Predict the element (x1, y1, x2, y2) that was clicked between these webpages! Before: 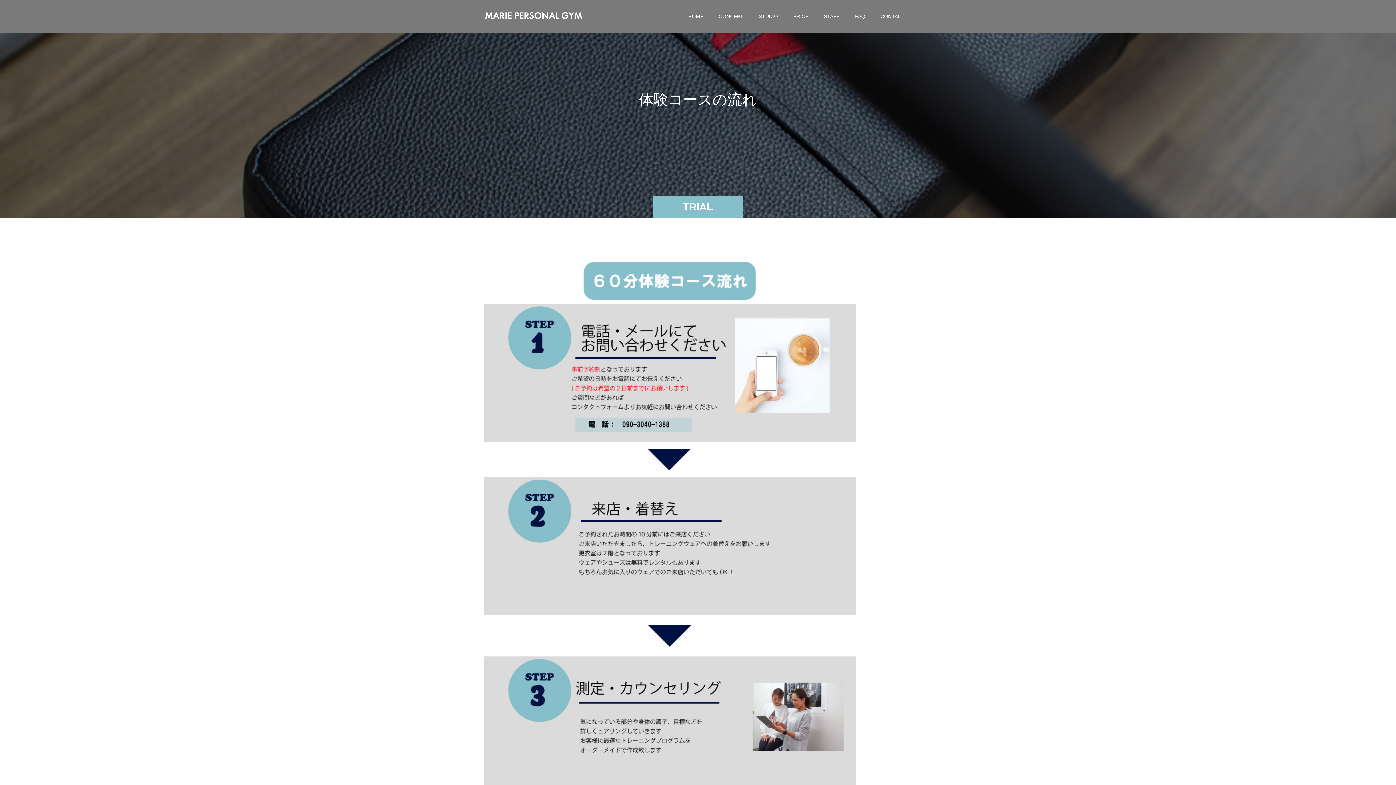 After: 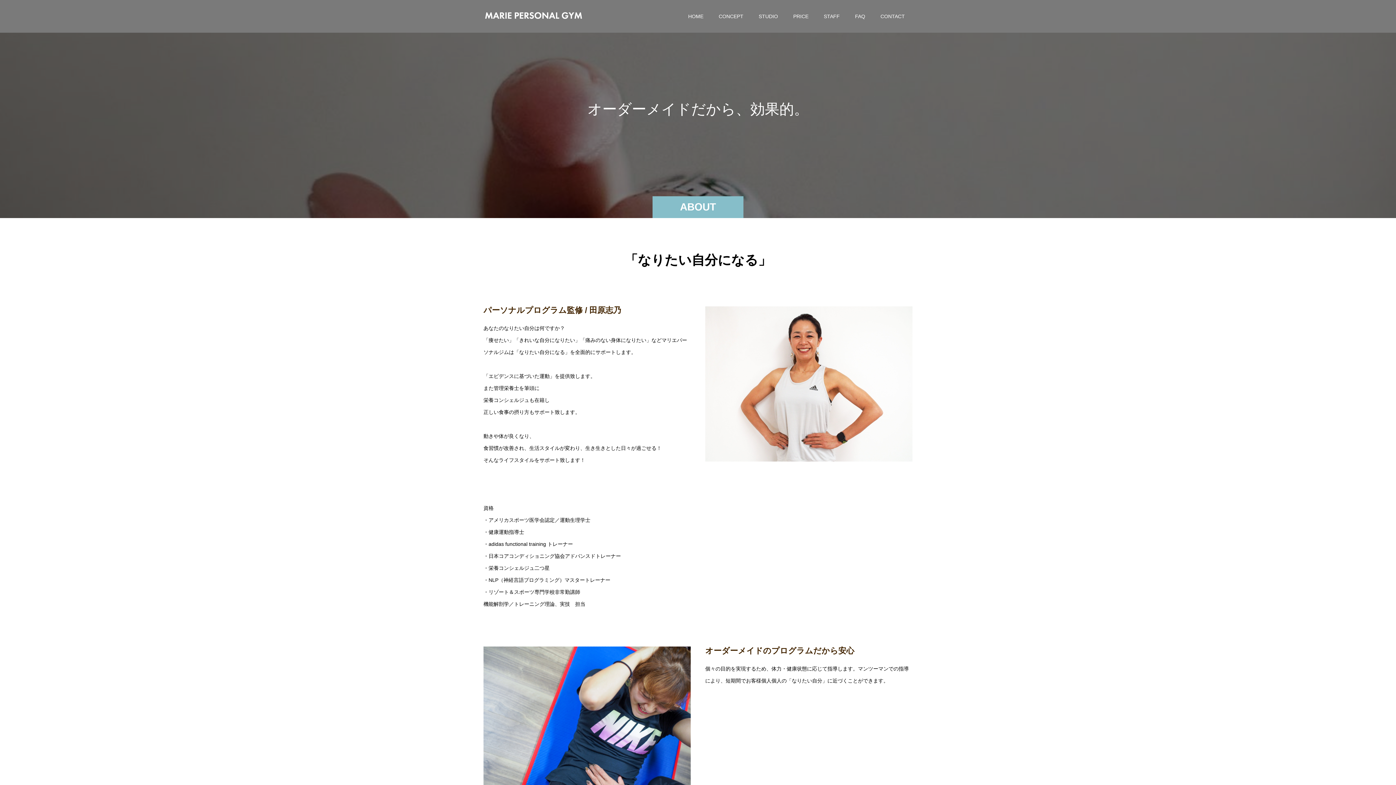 Action: bbox: (711, 0, 751, 32) label: CONCEPT